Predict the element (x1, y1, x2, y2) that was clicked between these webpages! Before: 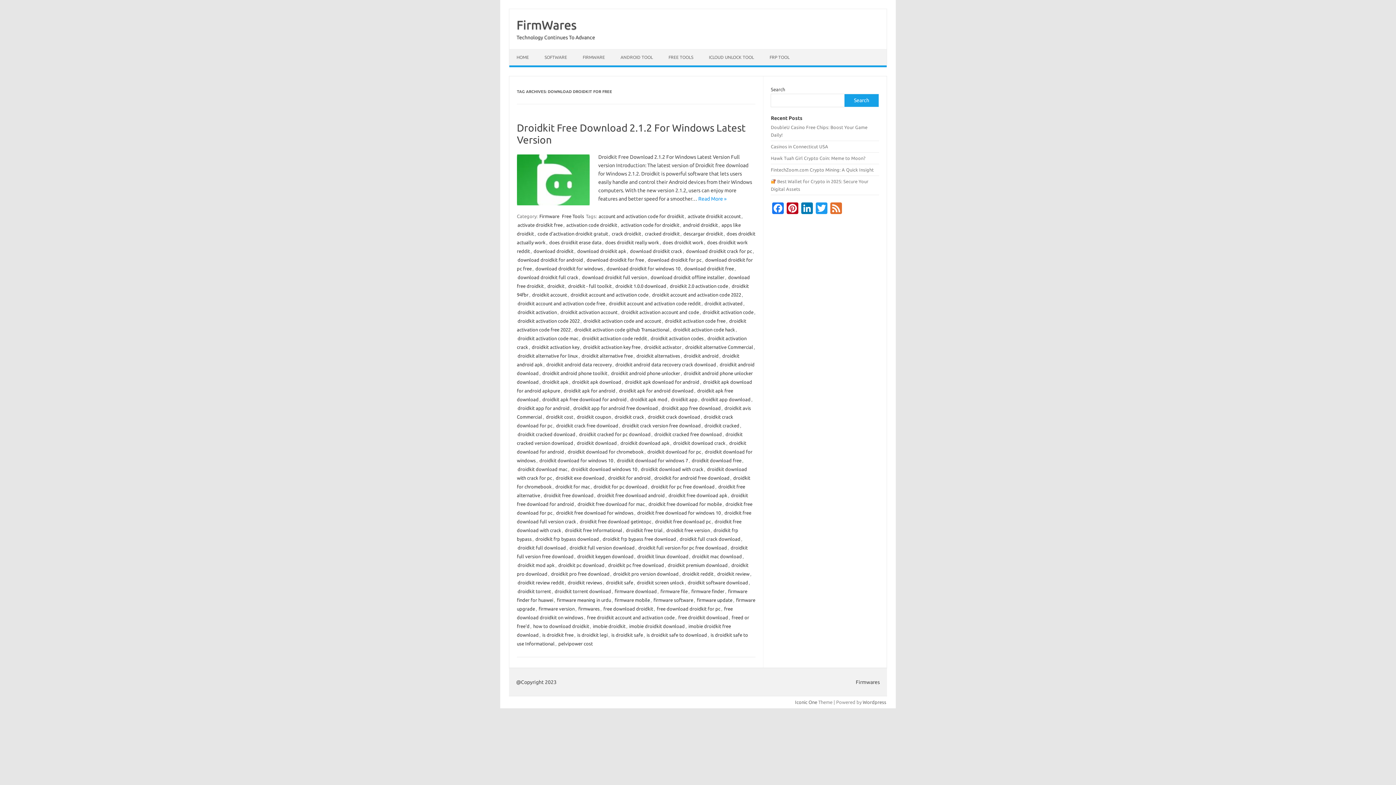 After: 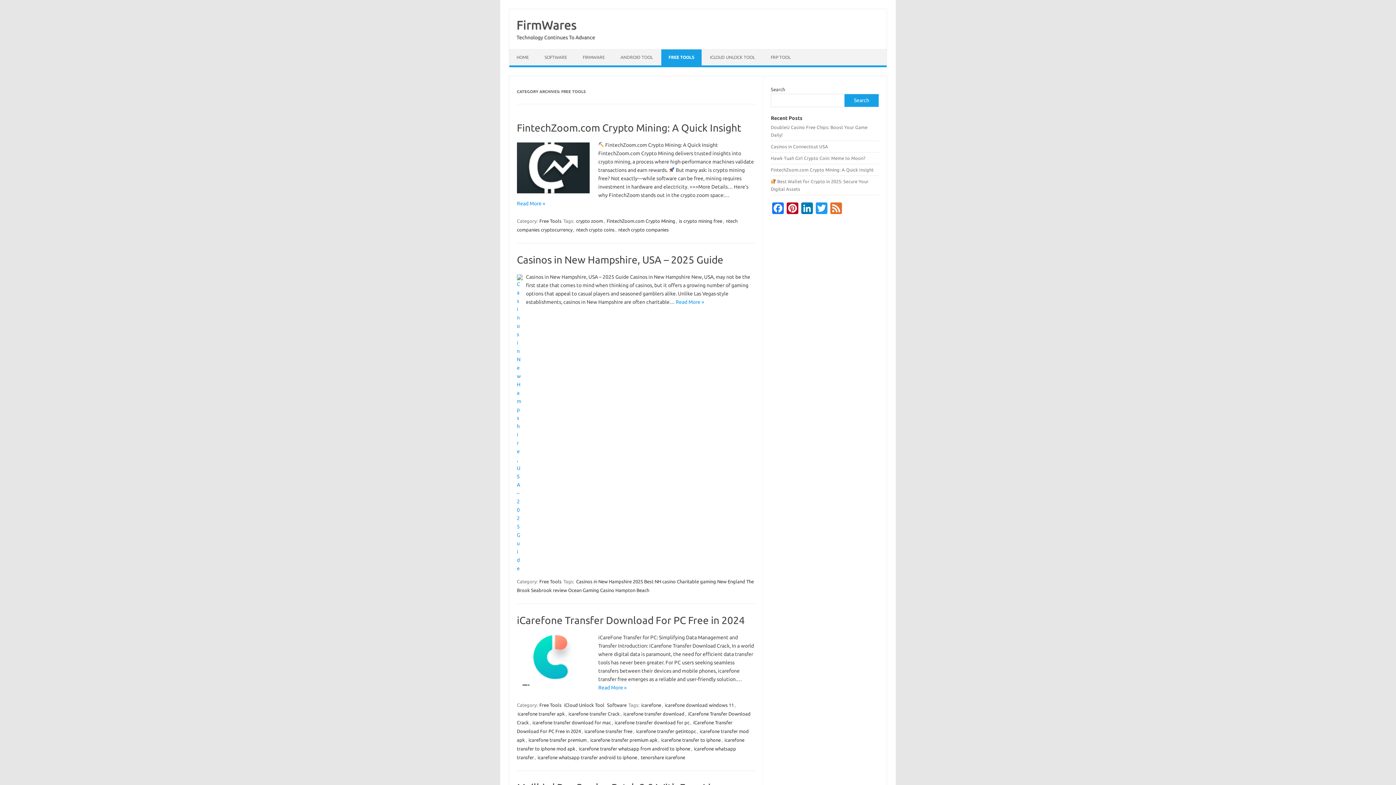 Action: bbox: (661, 49, 700, 65) label: FREE TOOLS